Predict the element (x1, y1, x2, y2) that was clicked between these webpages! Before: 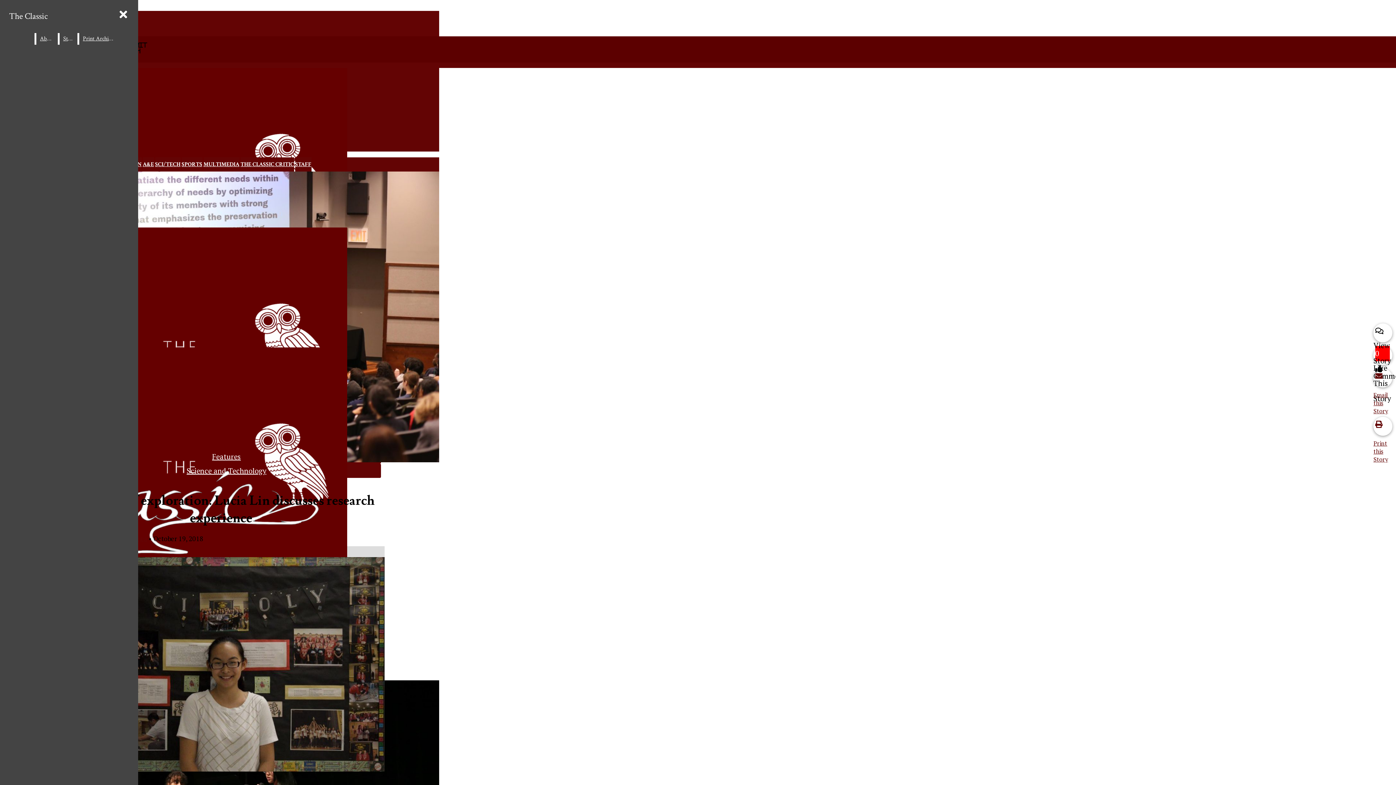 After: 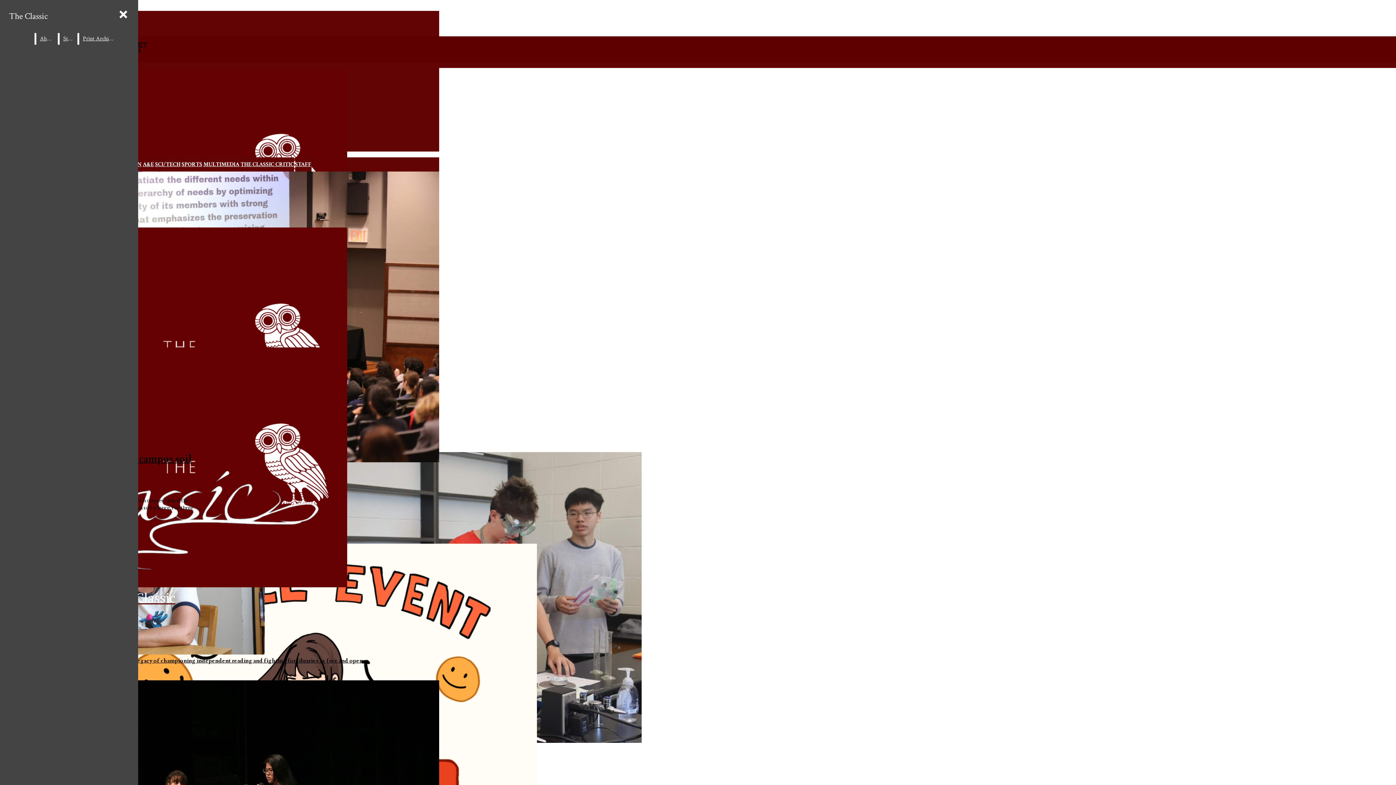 Action: label: SCI/TECH bbox: (155, 160, 180, 168)